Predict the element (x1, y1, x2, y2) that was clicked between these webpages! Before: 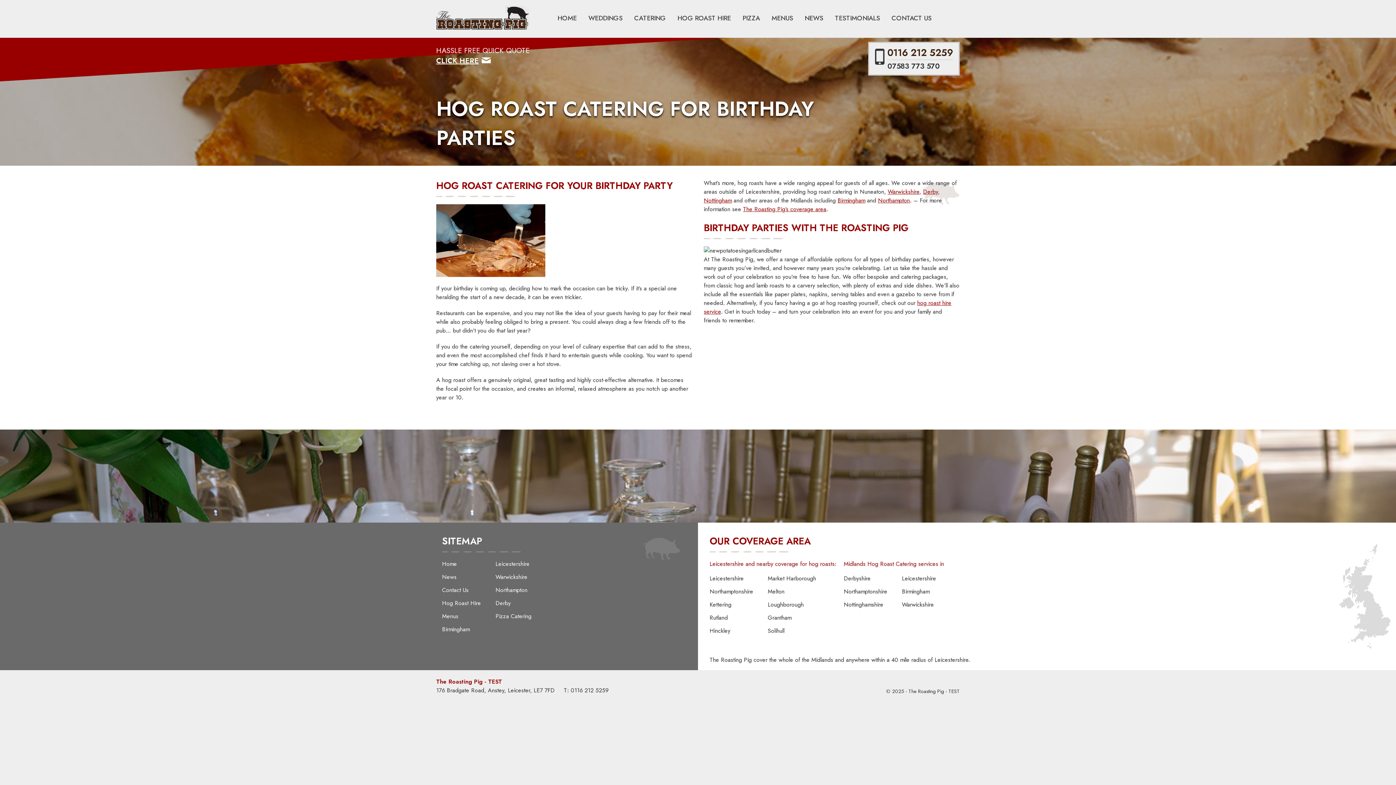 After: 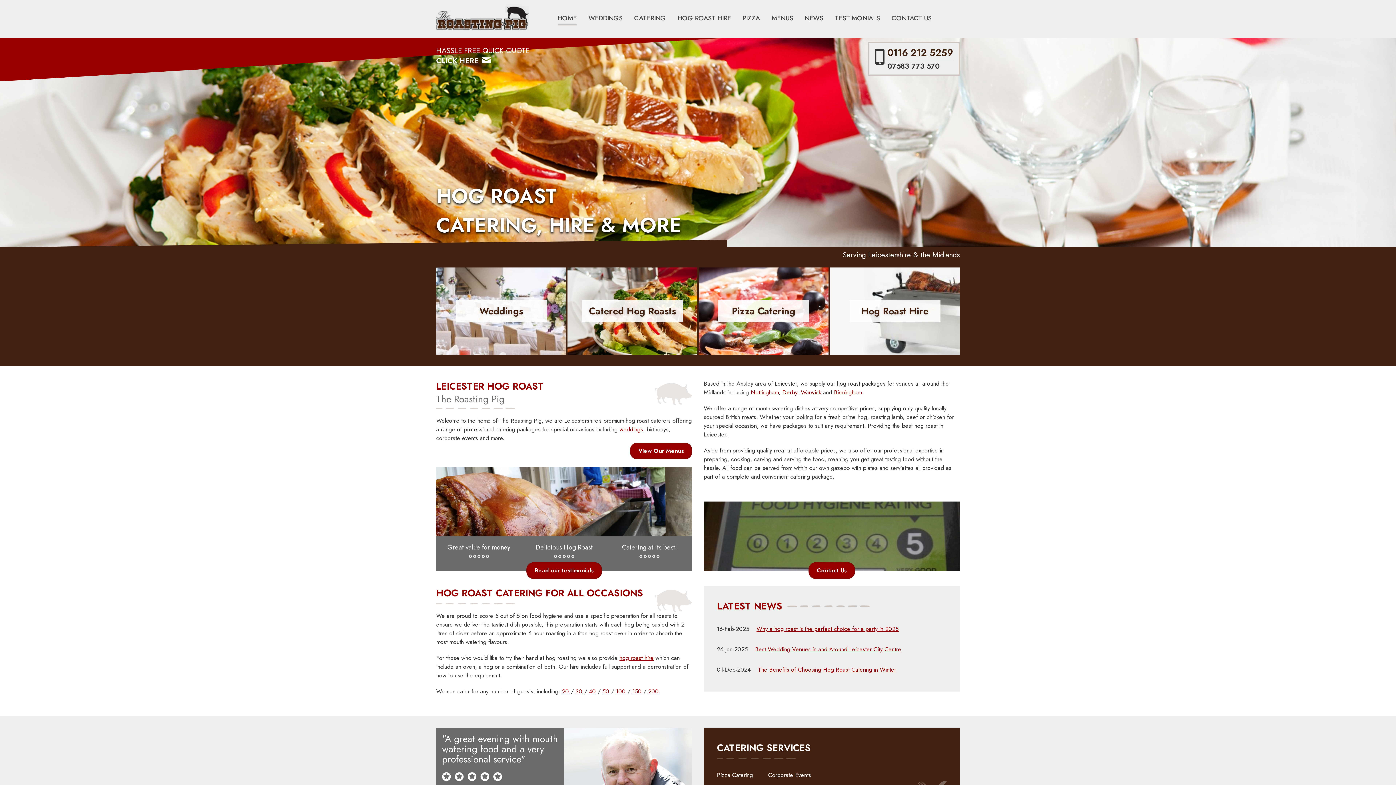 Action: bbox: (436, 4, 529, 33)